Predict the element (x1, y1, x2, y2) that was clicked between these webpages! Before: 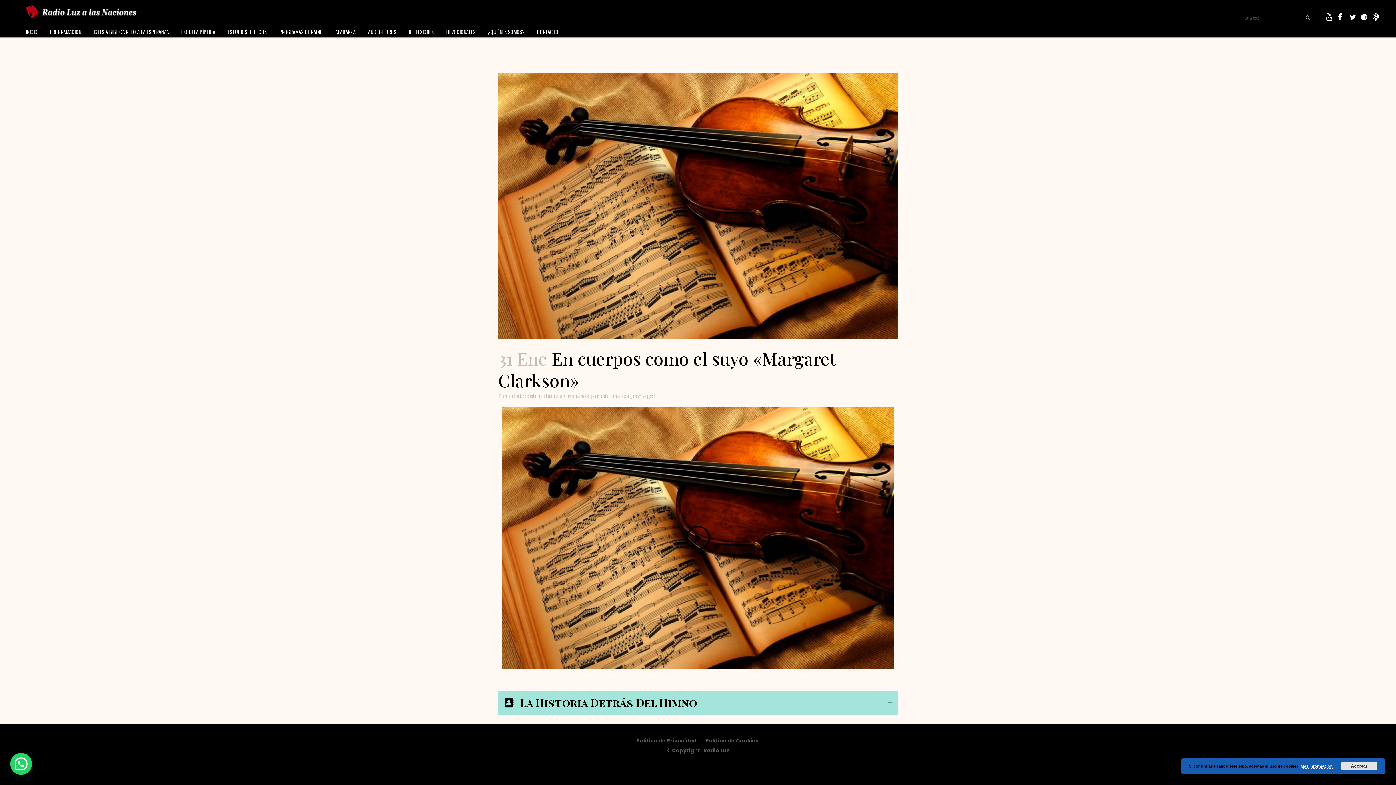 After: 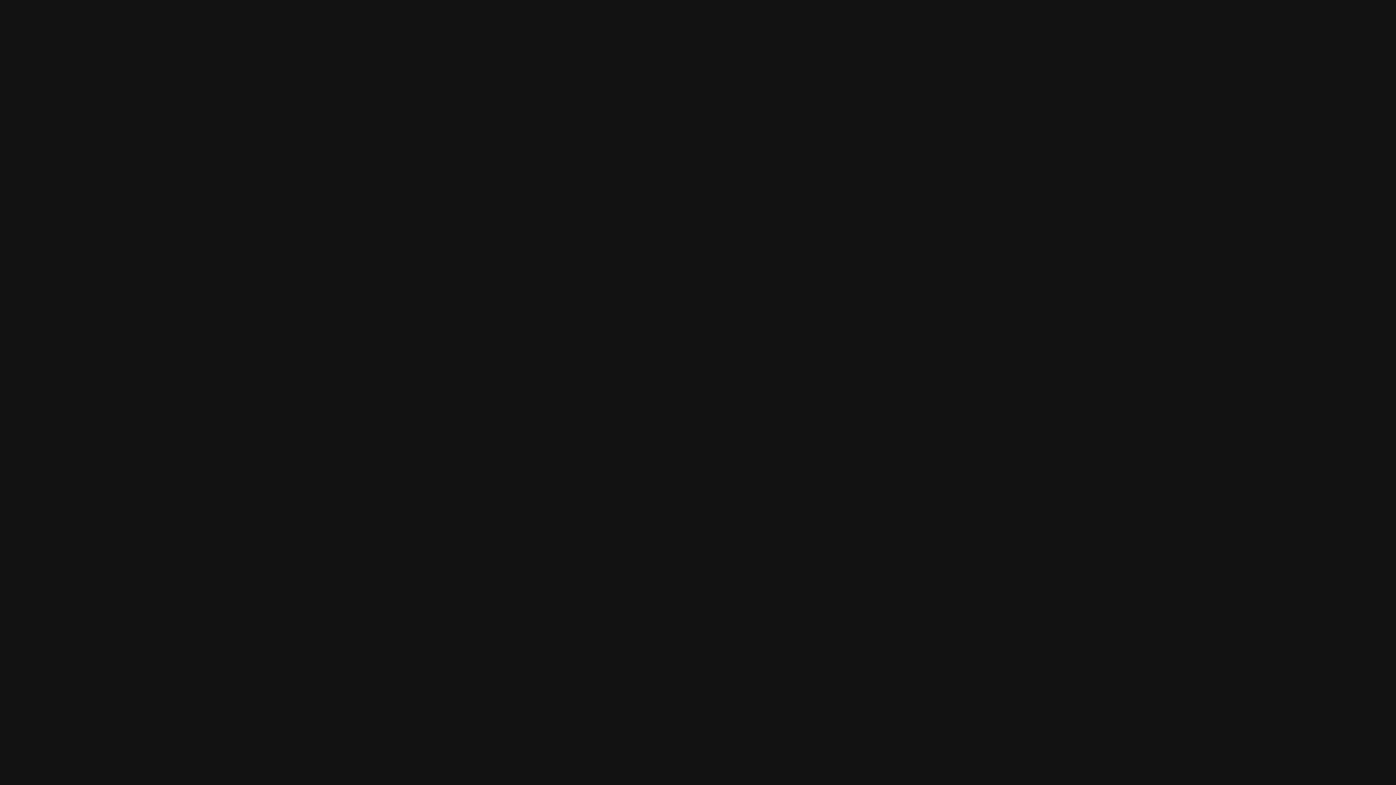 Action: bbox: (1361, 11, 1373, 23)